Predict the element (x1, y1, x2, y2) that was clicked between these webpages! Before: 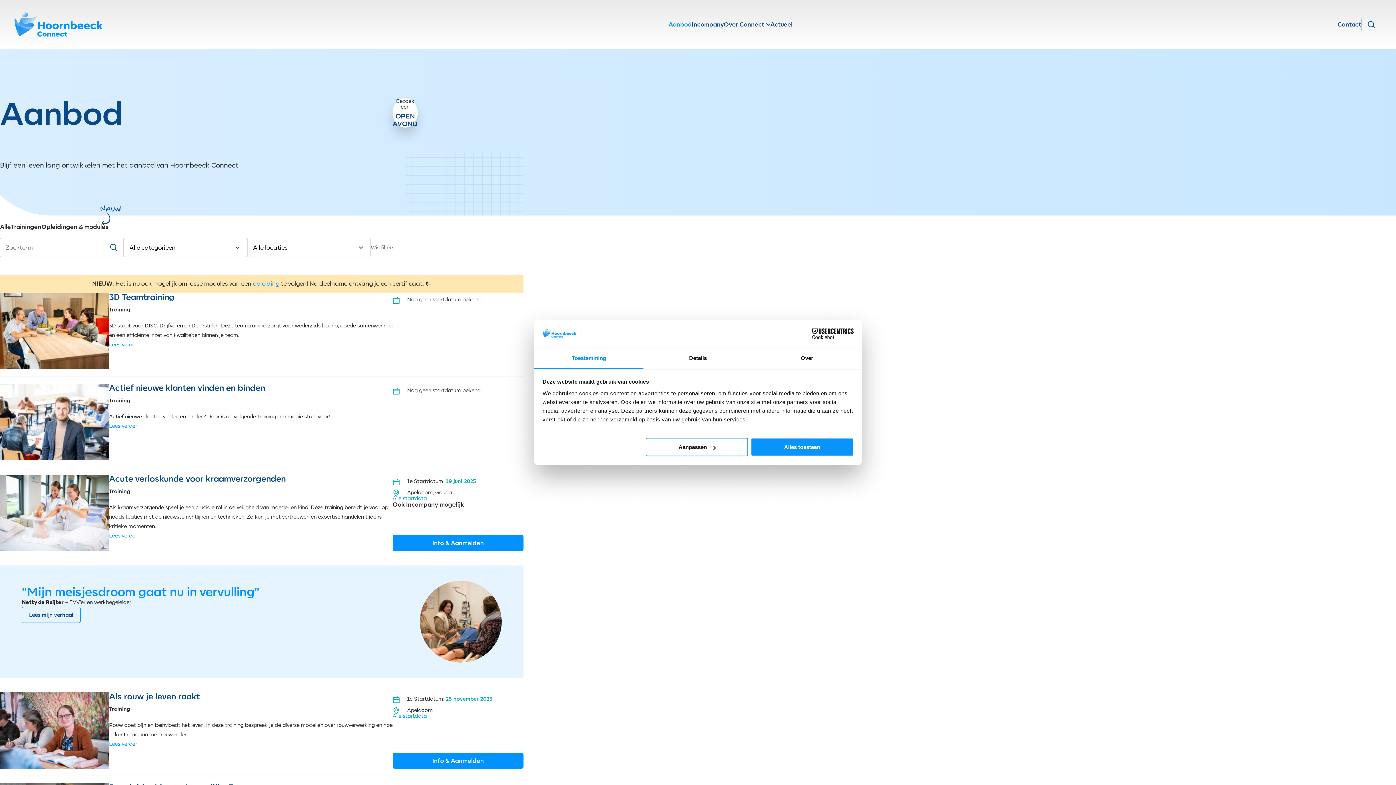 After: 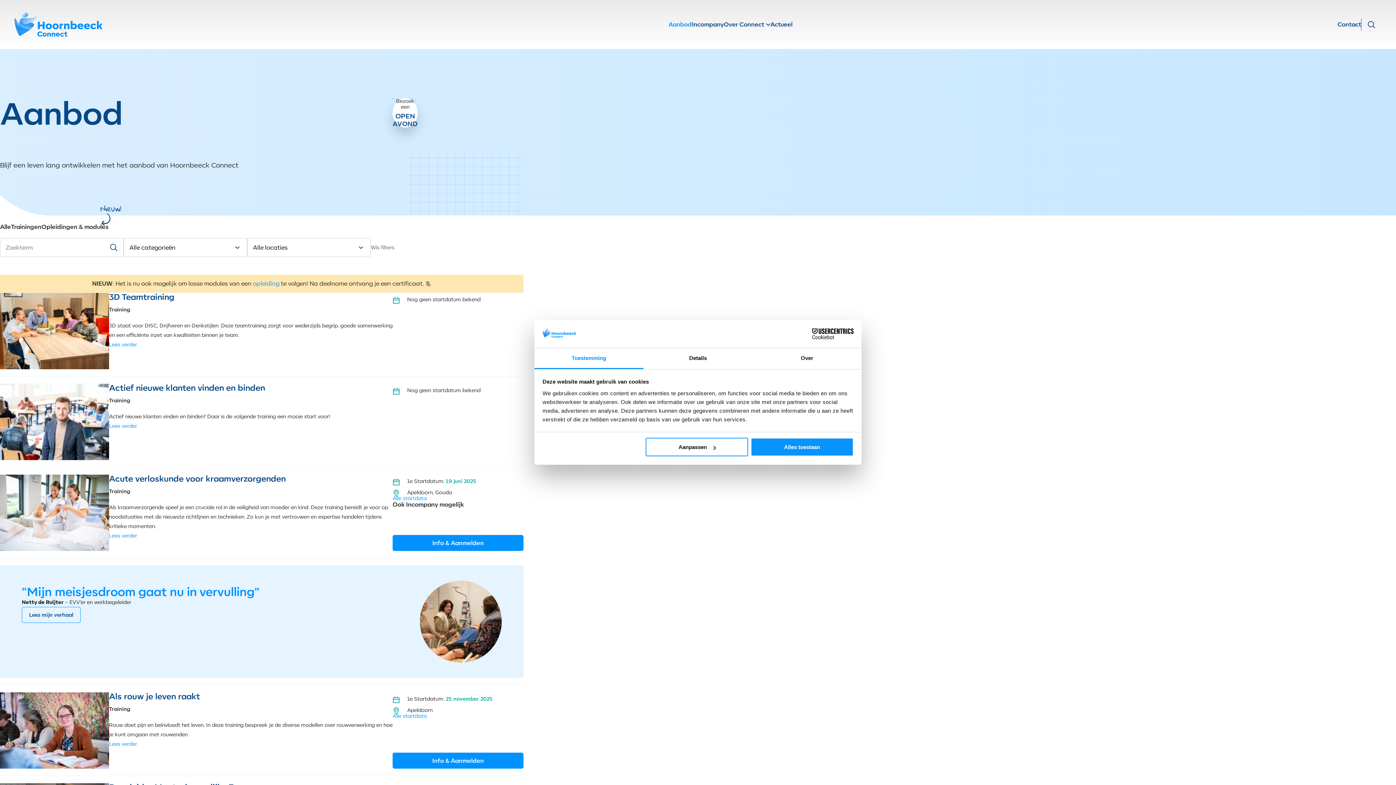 Action: label: Aanbod bbox: (668, 21, 692, 28)